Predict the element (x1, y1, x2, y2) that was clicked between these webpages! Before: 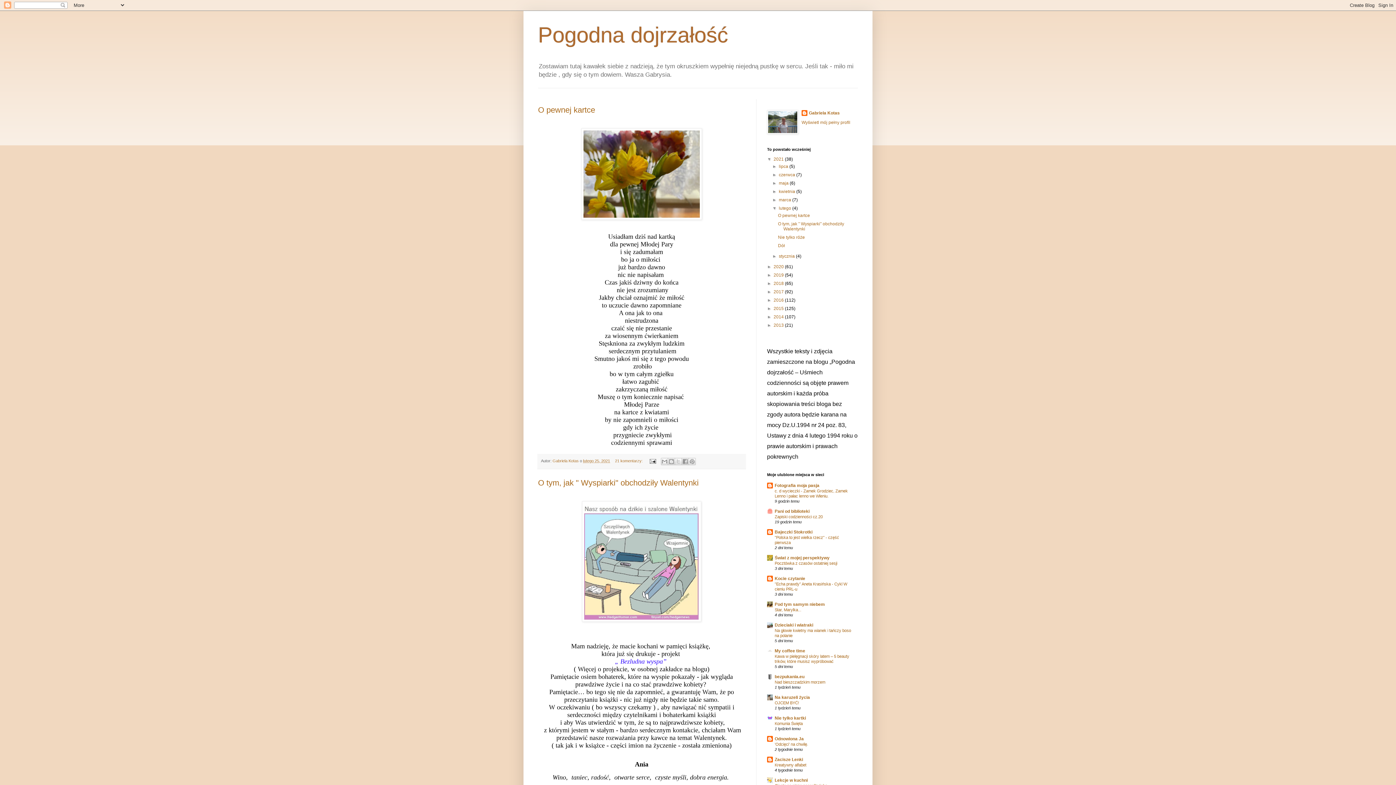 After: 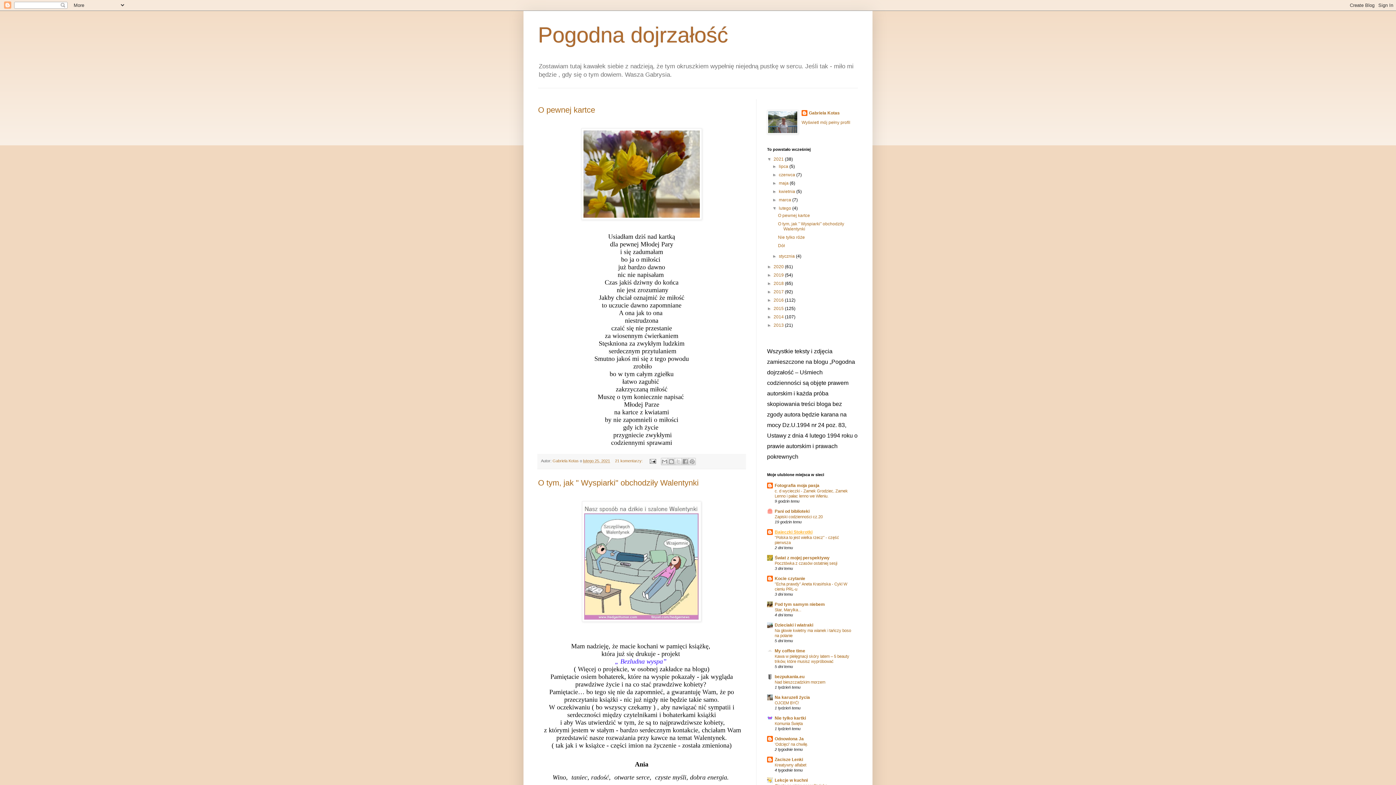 Action: label: Bajeczki Stokrotki bbox: (774, 529, 812, 535)